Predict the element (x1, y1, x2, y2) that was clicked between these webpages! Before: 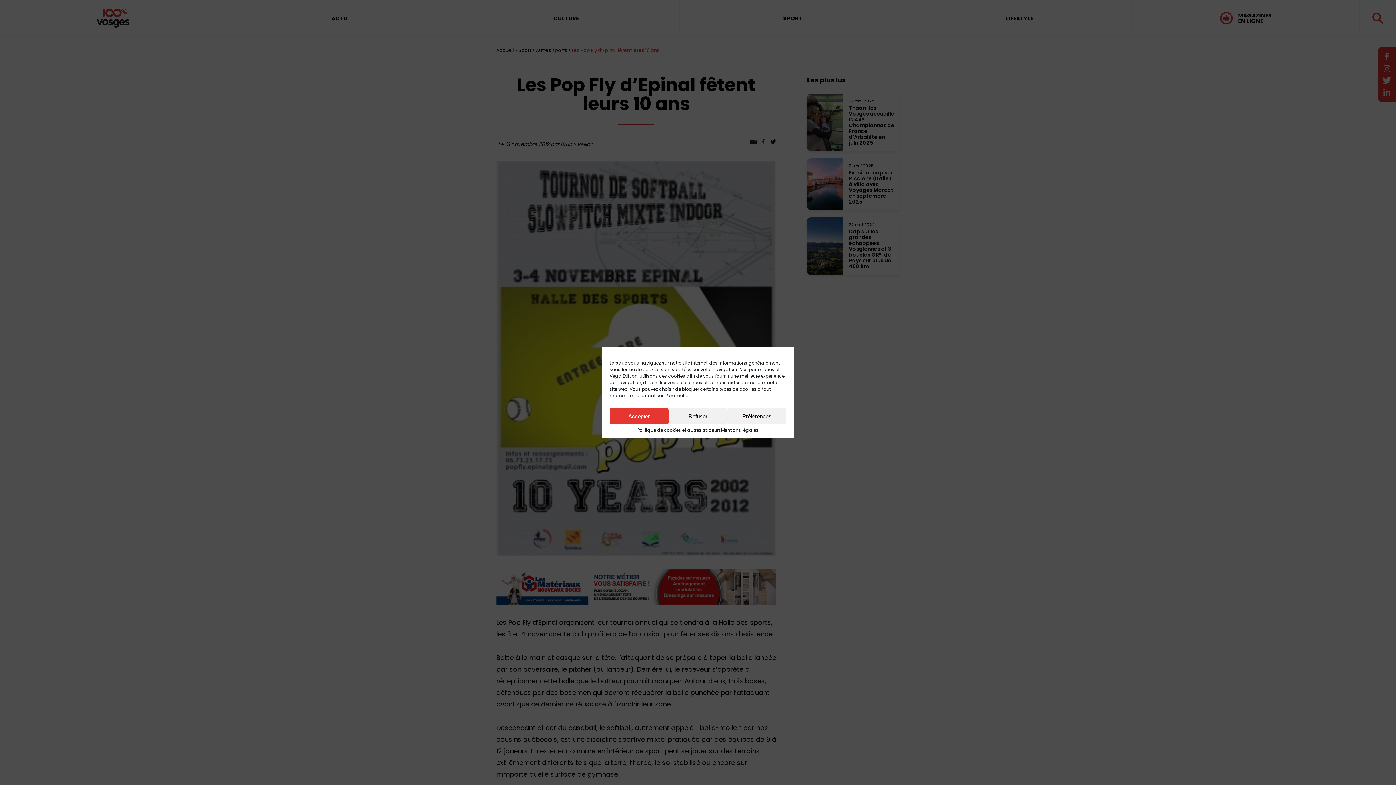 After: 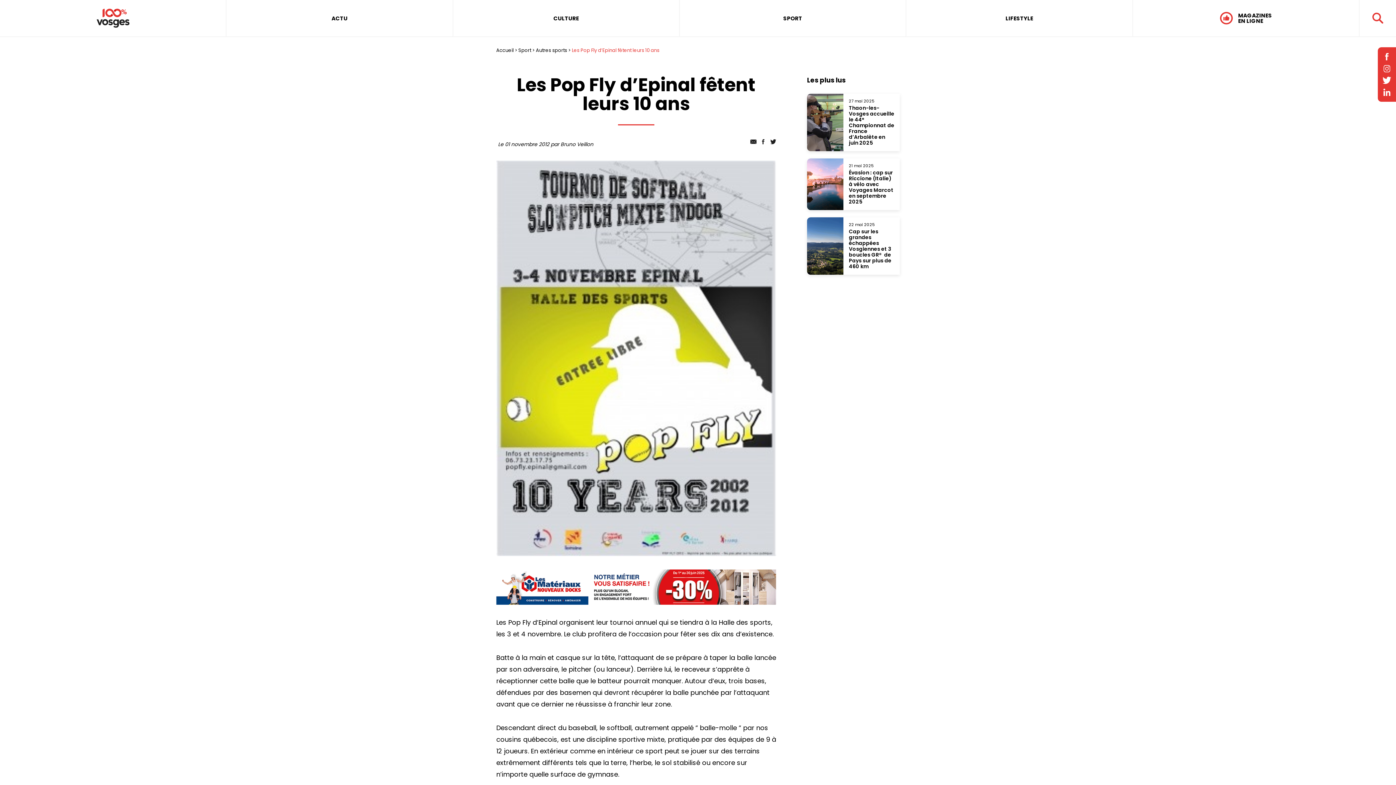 Action: bbox: (609, 408, 668, 424) label: Accepter